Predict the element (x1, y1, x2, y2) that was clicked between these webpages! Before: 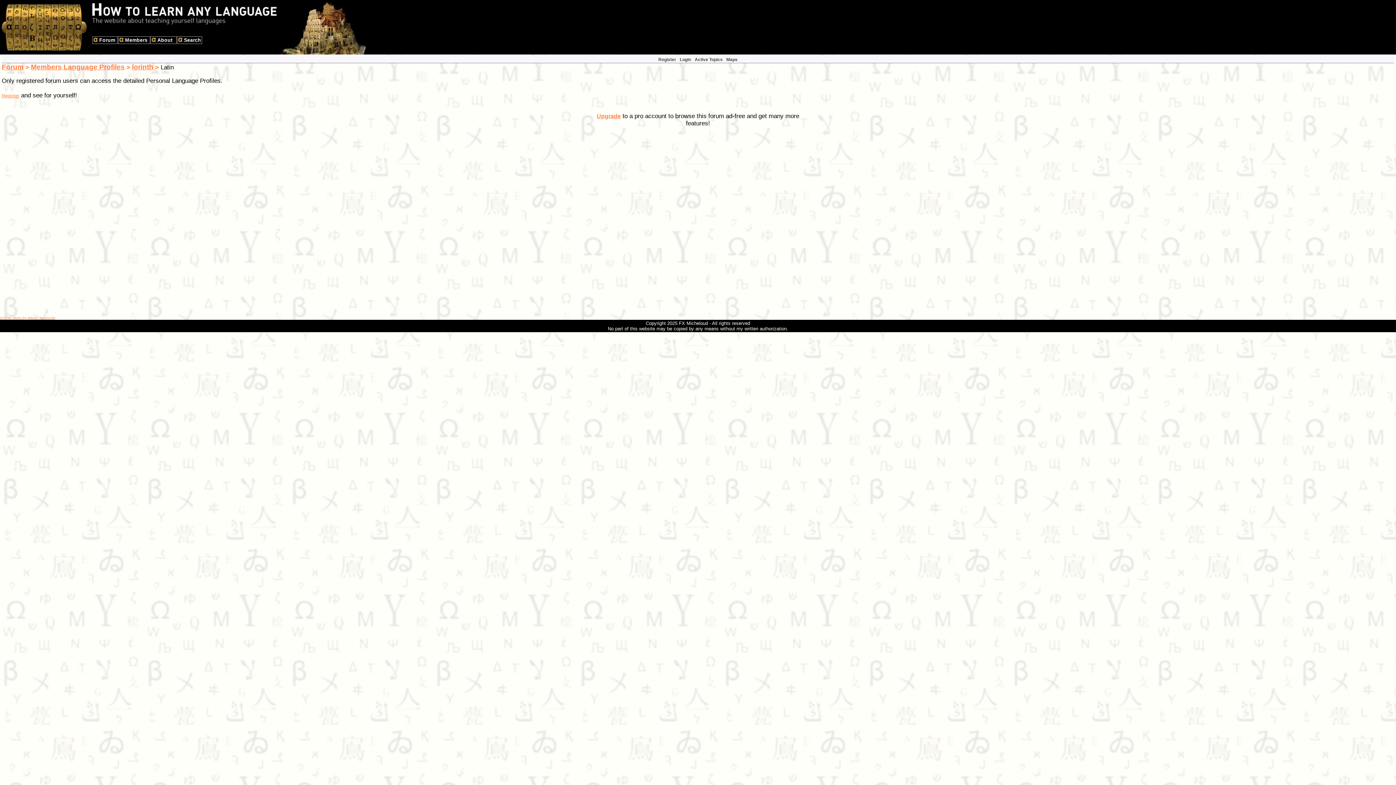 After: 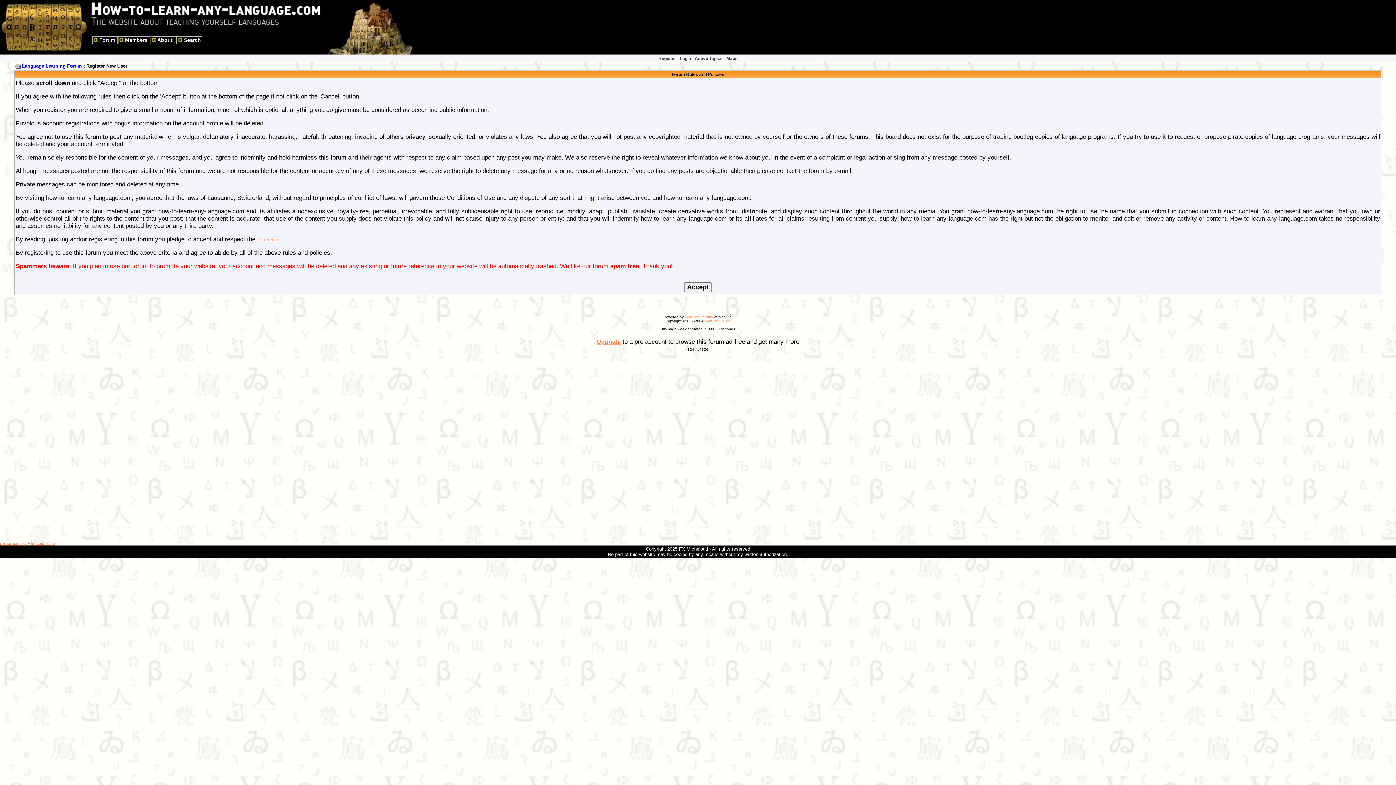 Action: label: Register bbox: (1, 93, 19, 98)